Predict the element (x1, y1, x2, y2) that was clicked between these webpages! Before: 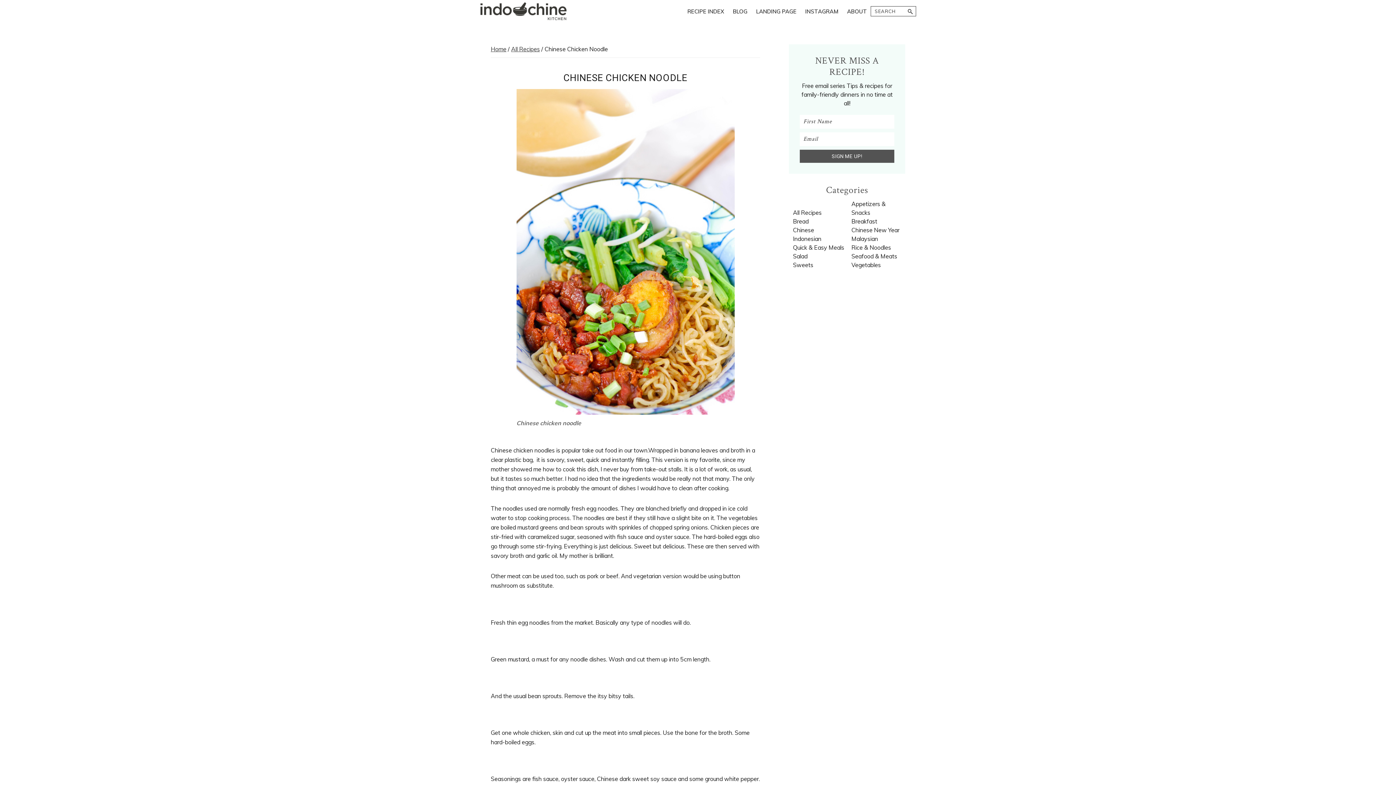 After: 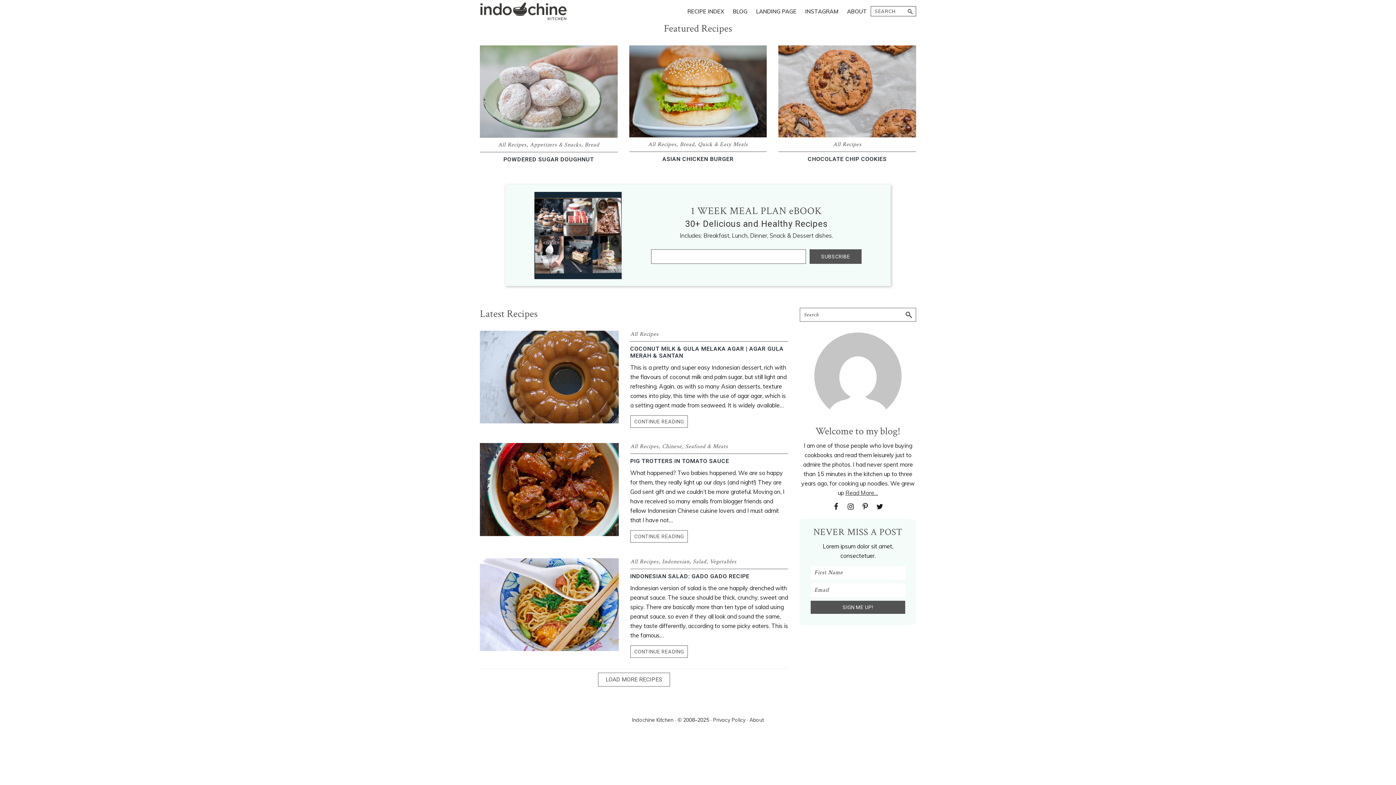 Action: bbox: (851, 244, 891, 251) label: Rice & Noodles